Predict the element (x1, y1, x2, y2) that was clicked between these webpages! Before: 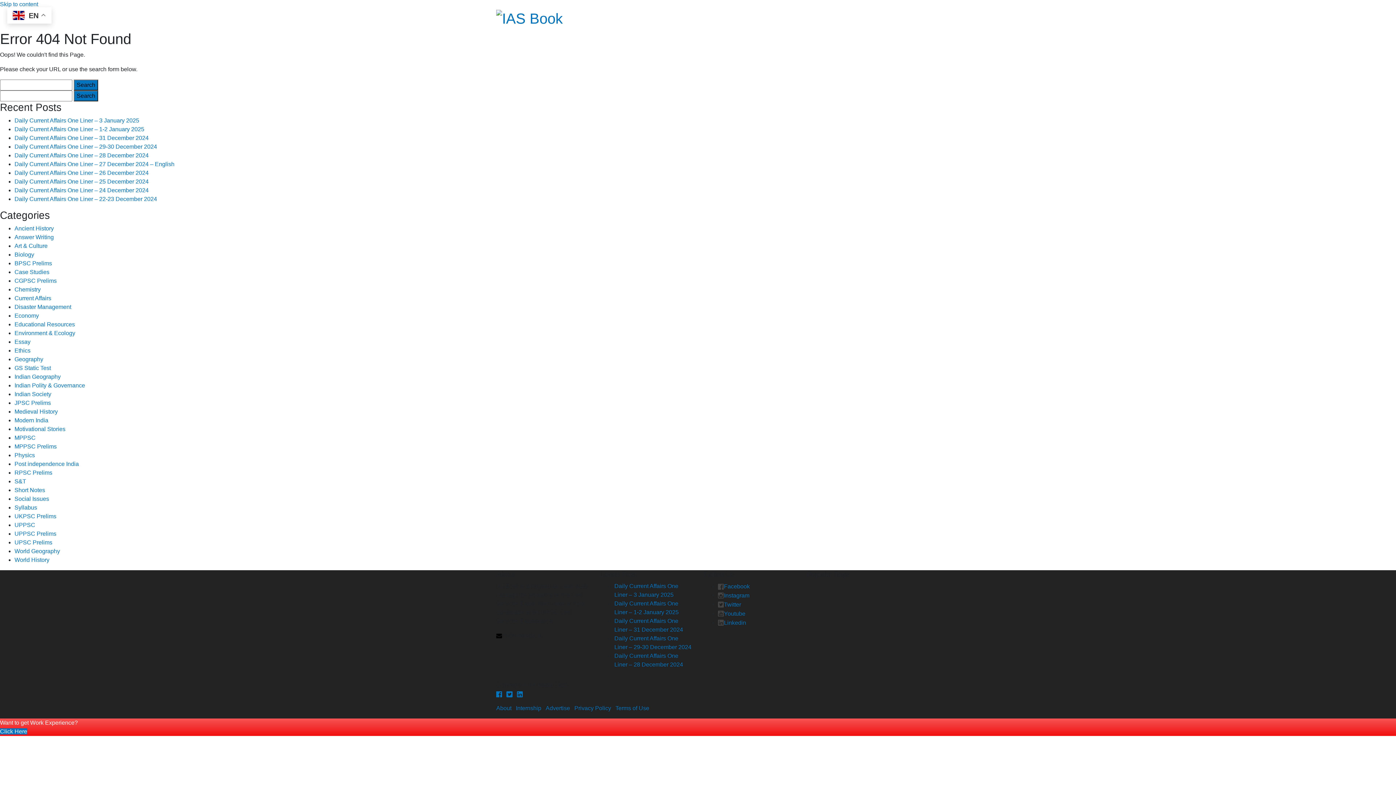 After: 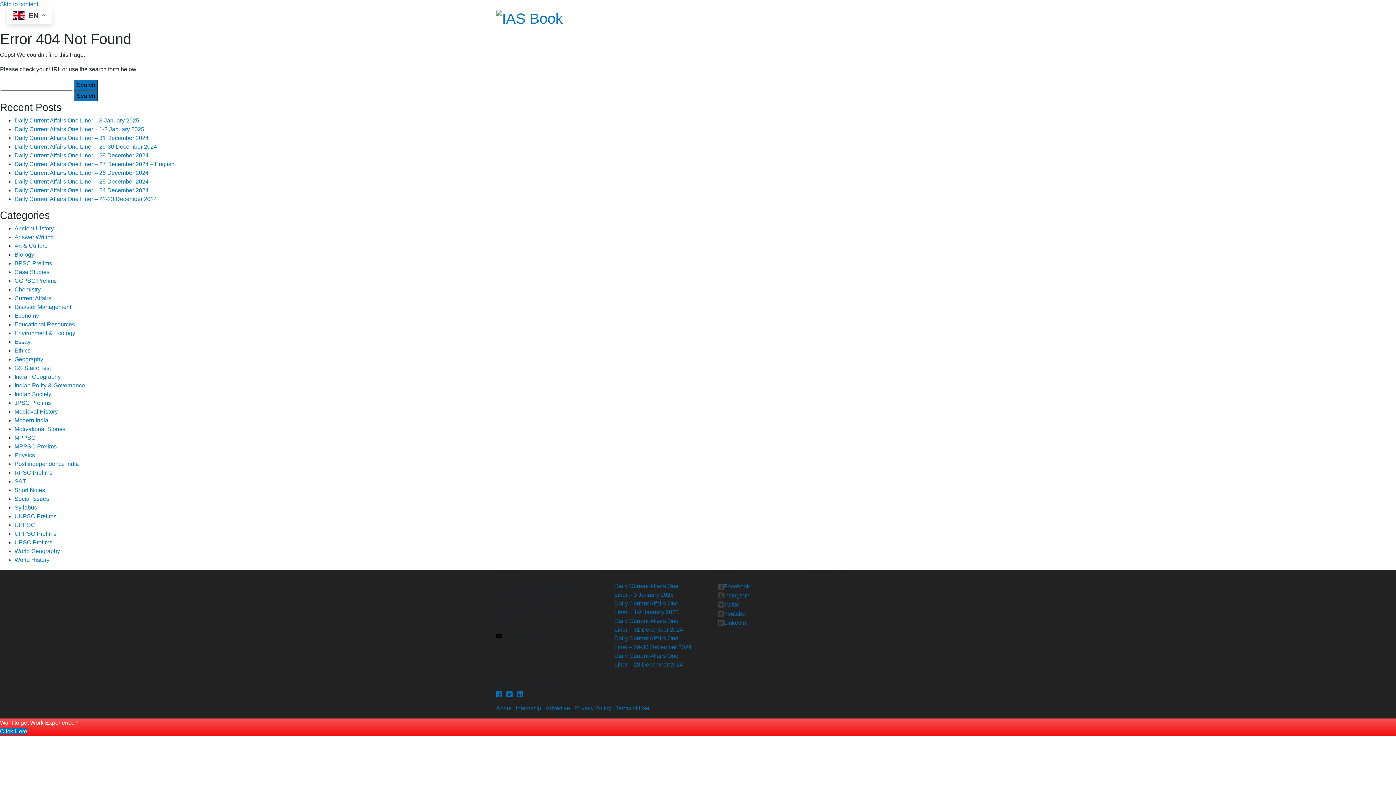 Action: bbox: (0, 728, 27, 735) label: Click Here